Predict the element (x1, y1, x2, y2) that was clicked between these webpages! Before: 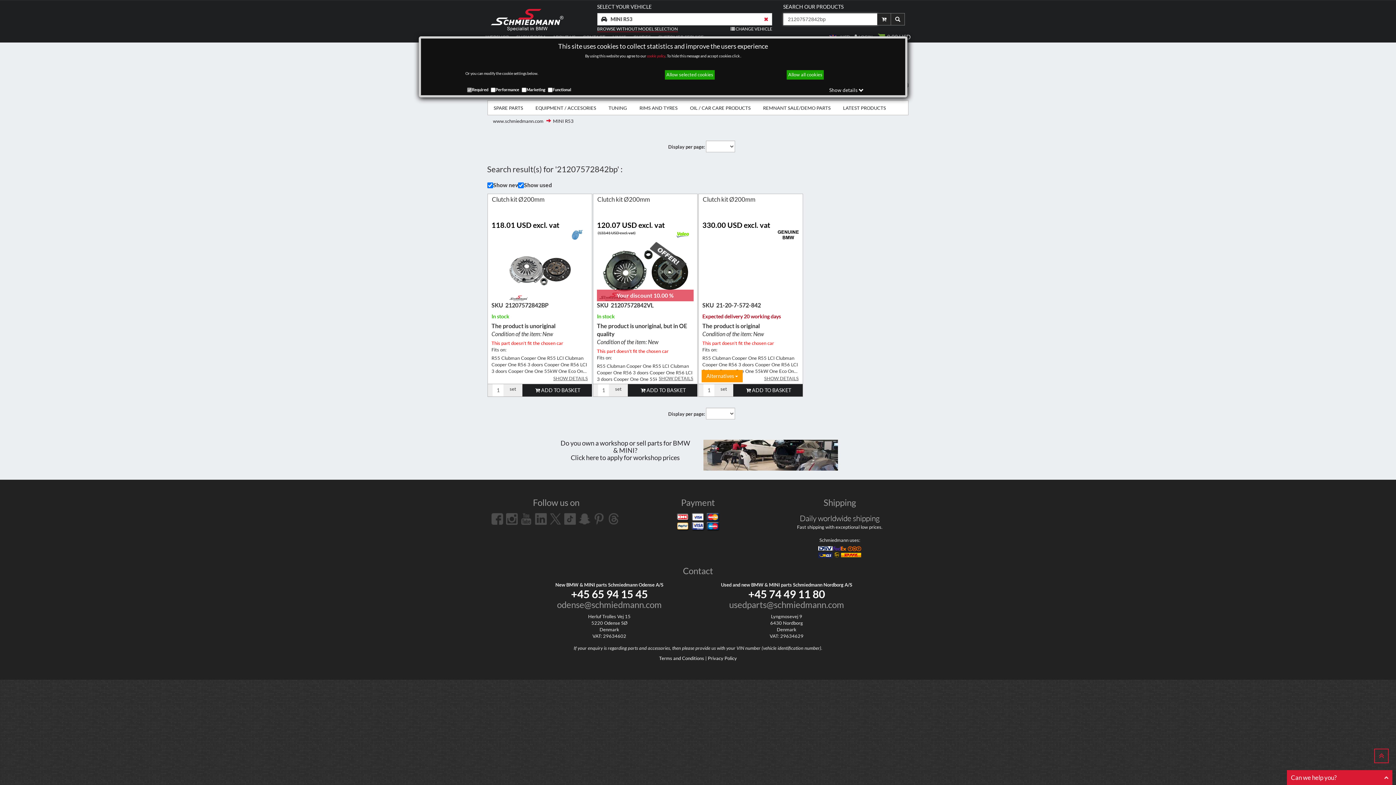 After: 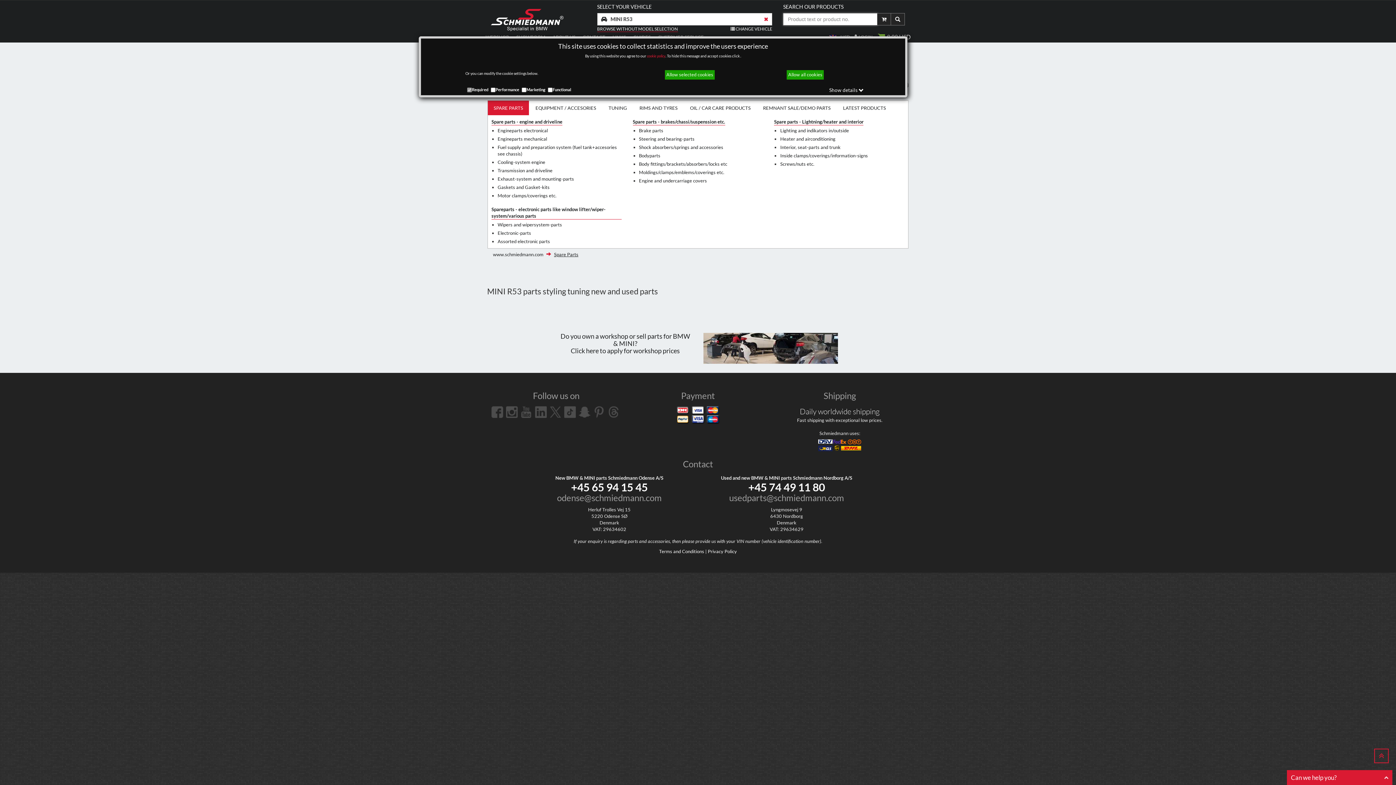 Action: label: MINI R53 bbox: (553, 118, 573, 123)